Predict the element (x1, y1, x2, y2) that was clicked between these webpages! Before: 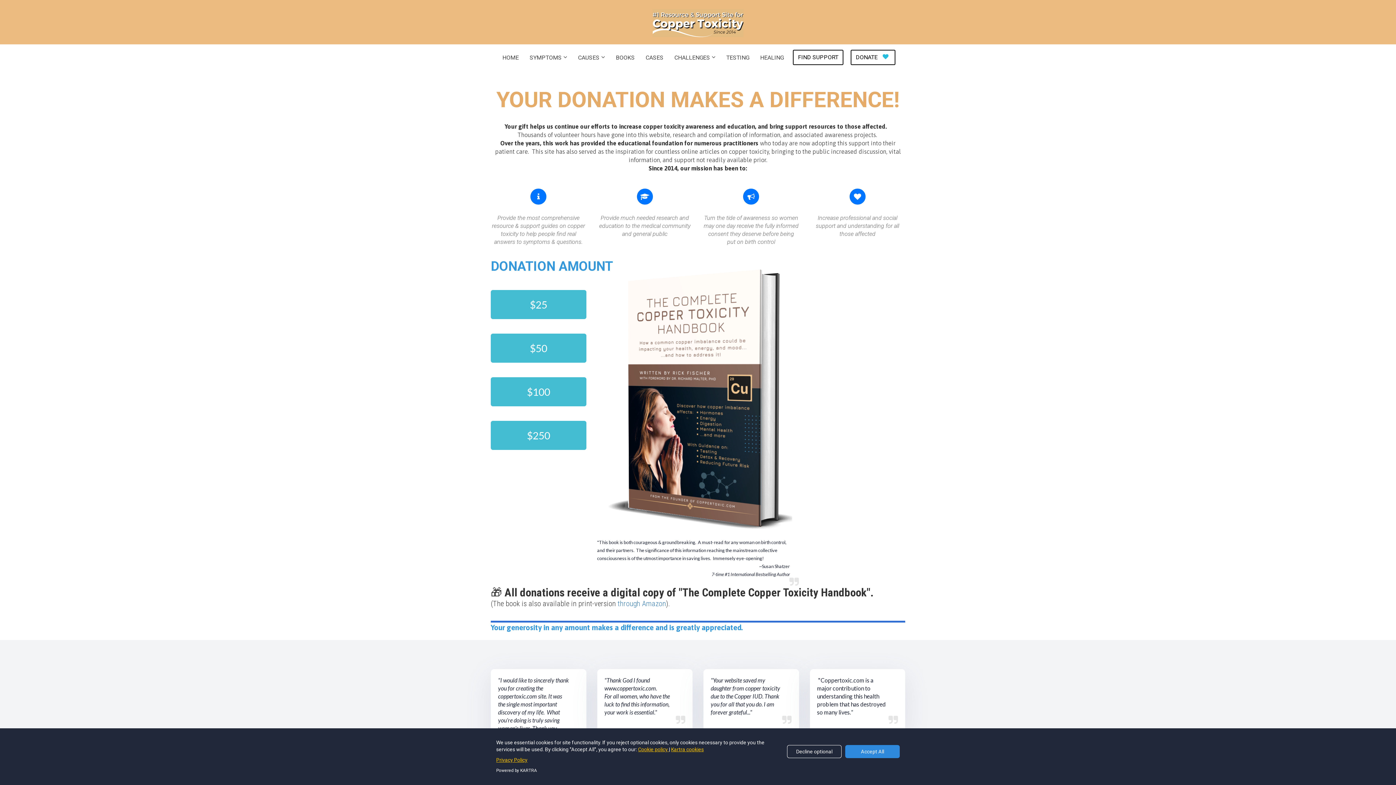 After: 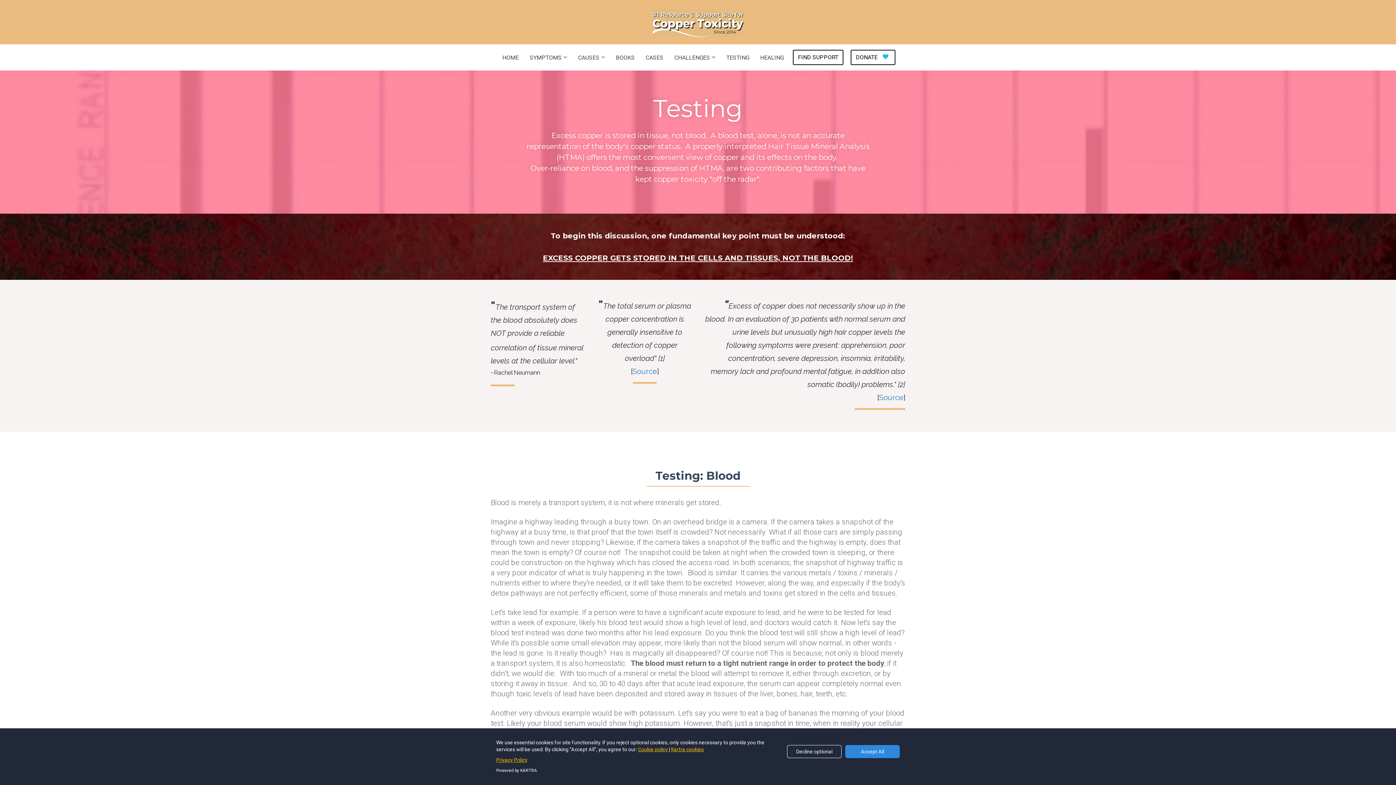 Action: label: TESTING bbox: (726, 52, 749, 64)